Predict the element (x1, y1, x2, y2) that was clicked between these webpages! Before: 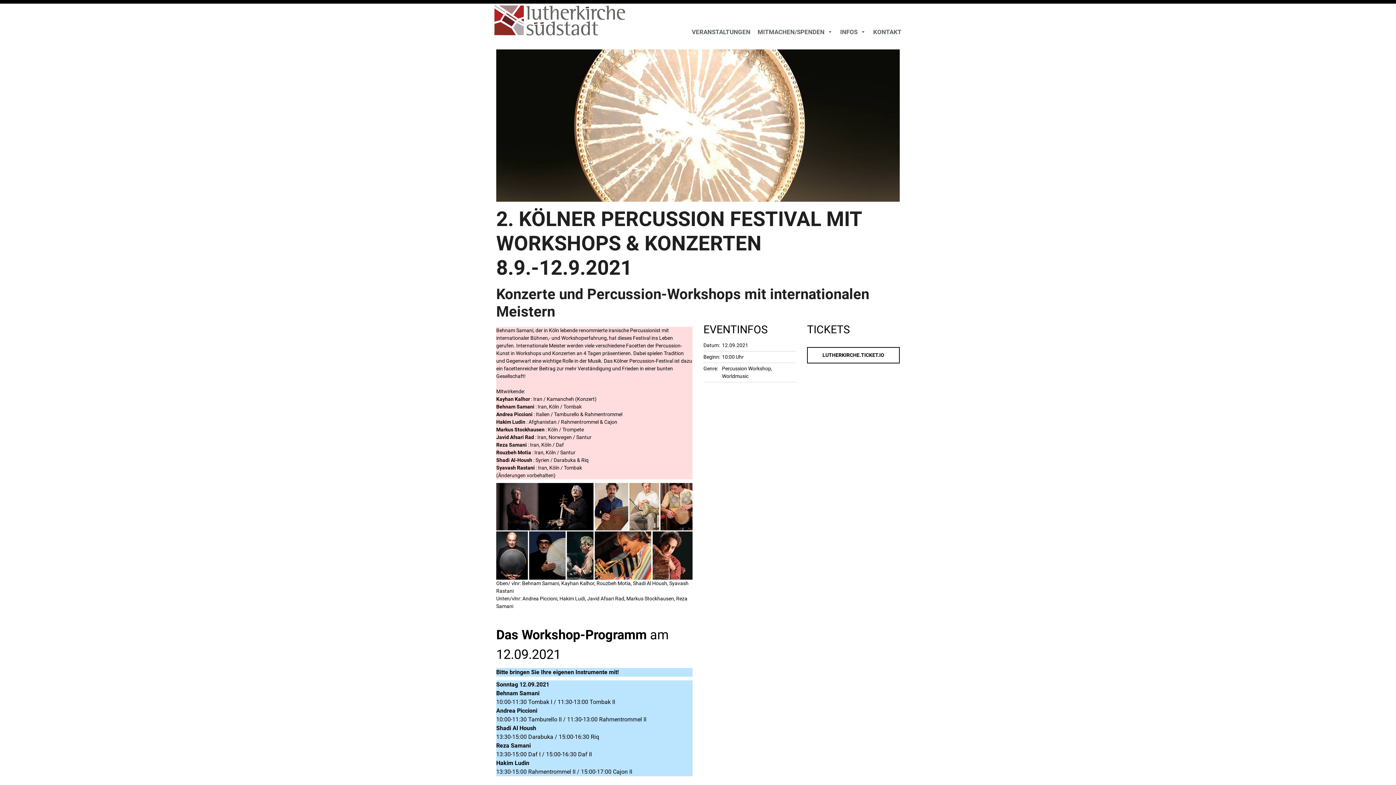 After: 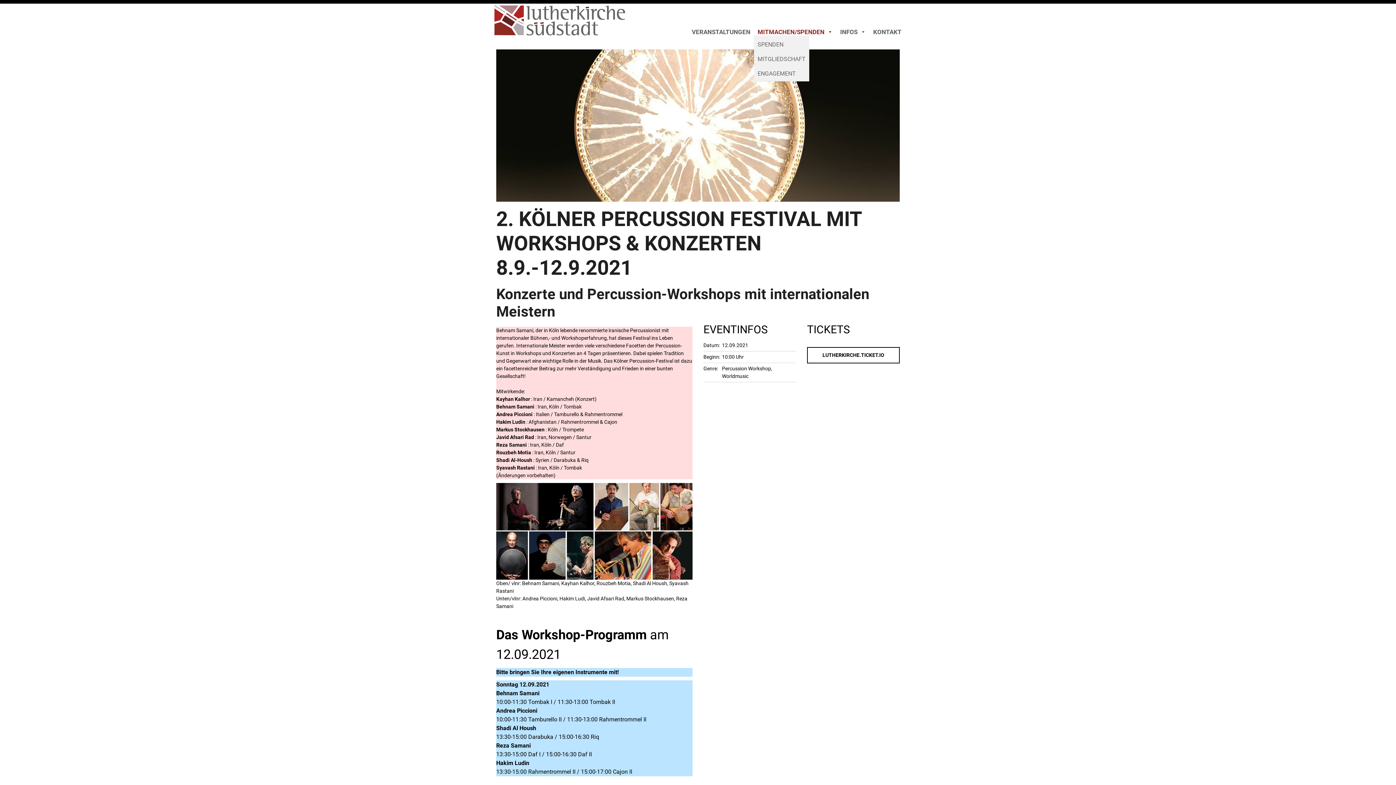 Action: label: MITMACHEN/SPENDEN bbox: (754, 28, 836, 35)